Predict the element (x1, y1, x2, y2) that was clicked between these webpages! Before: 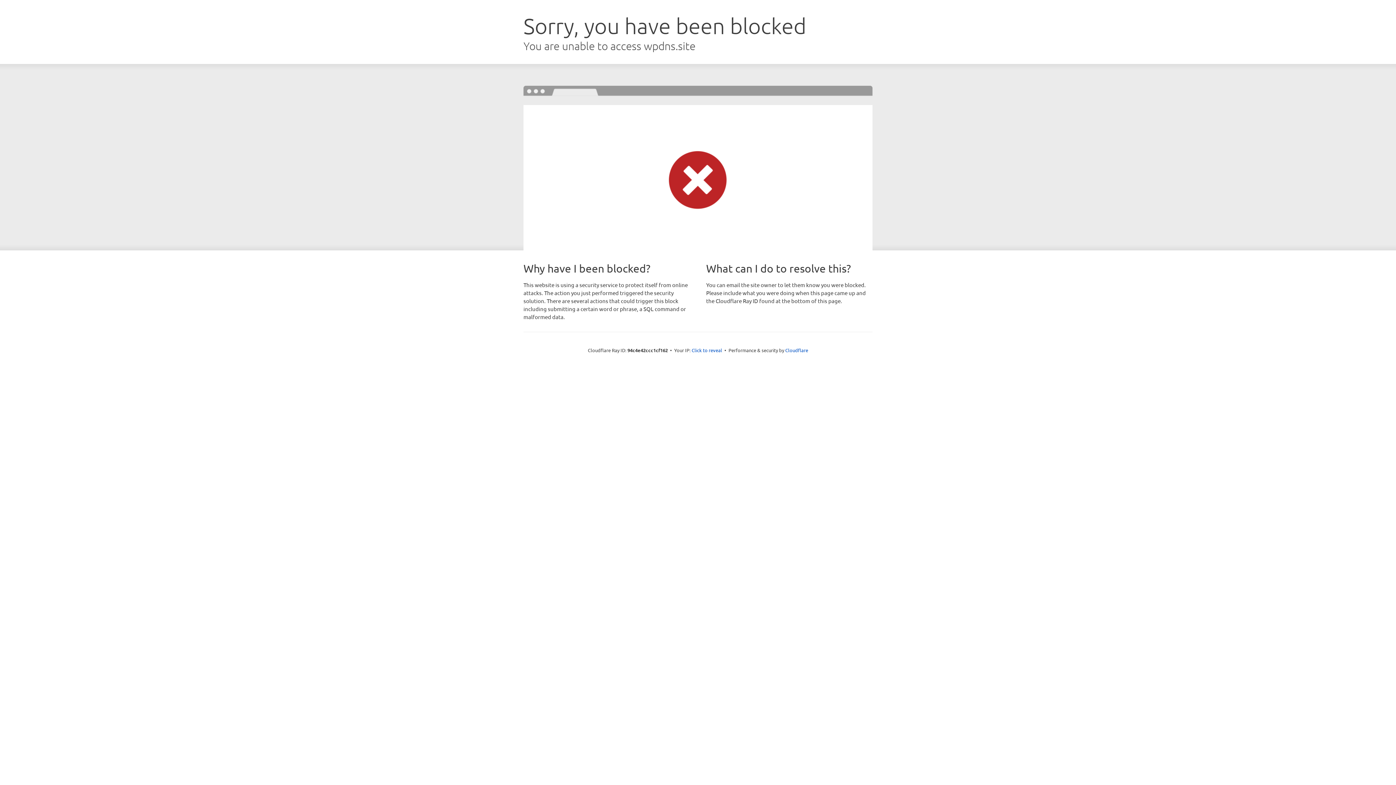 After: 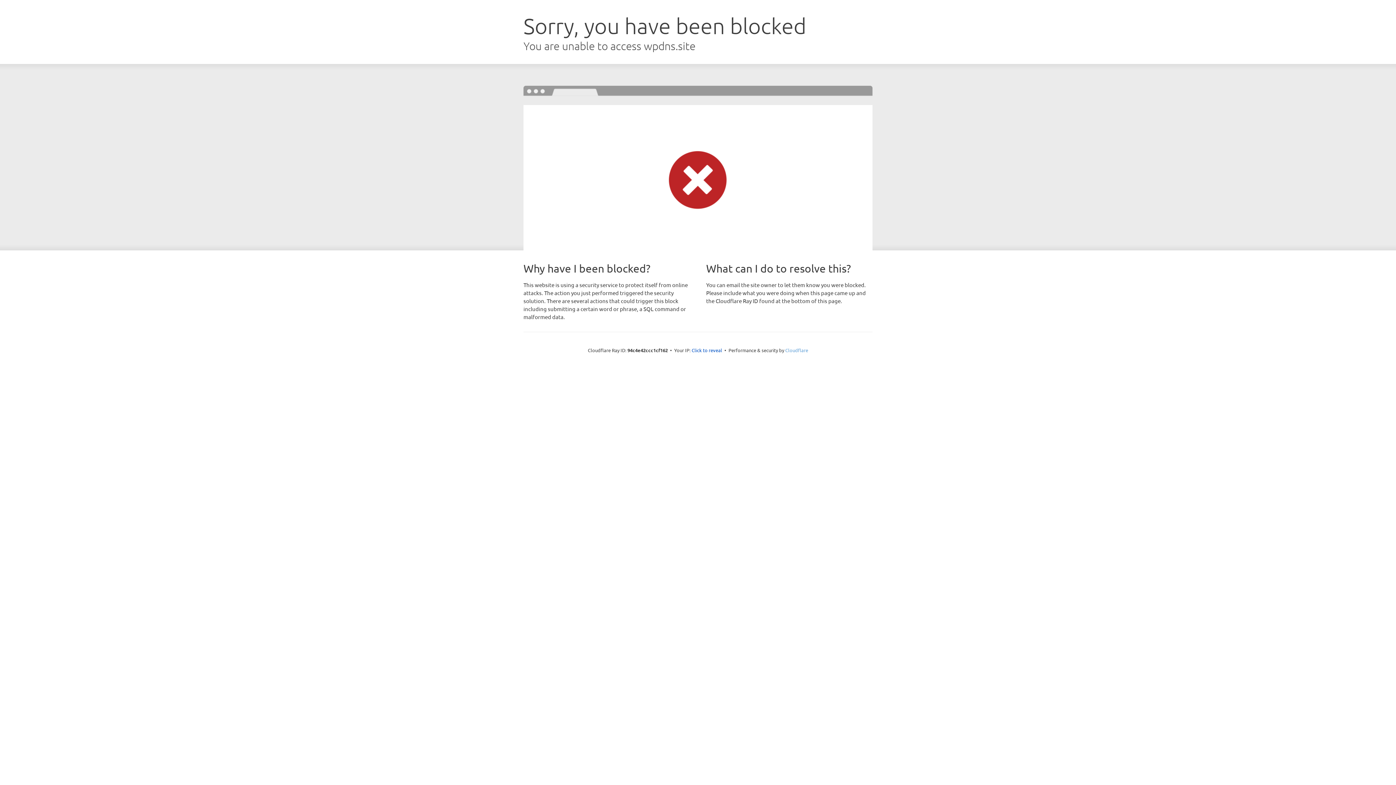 Action: bbox: (785, 347, 808, 353) label: Cloudflare